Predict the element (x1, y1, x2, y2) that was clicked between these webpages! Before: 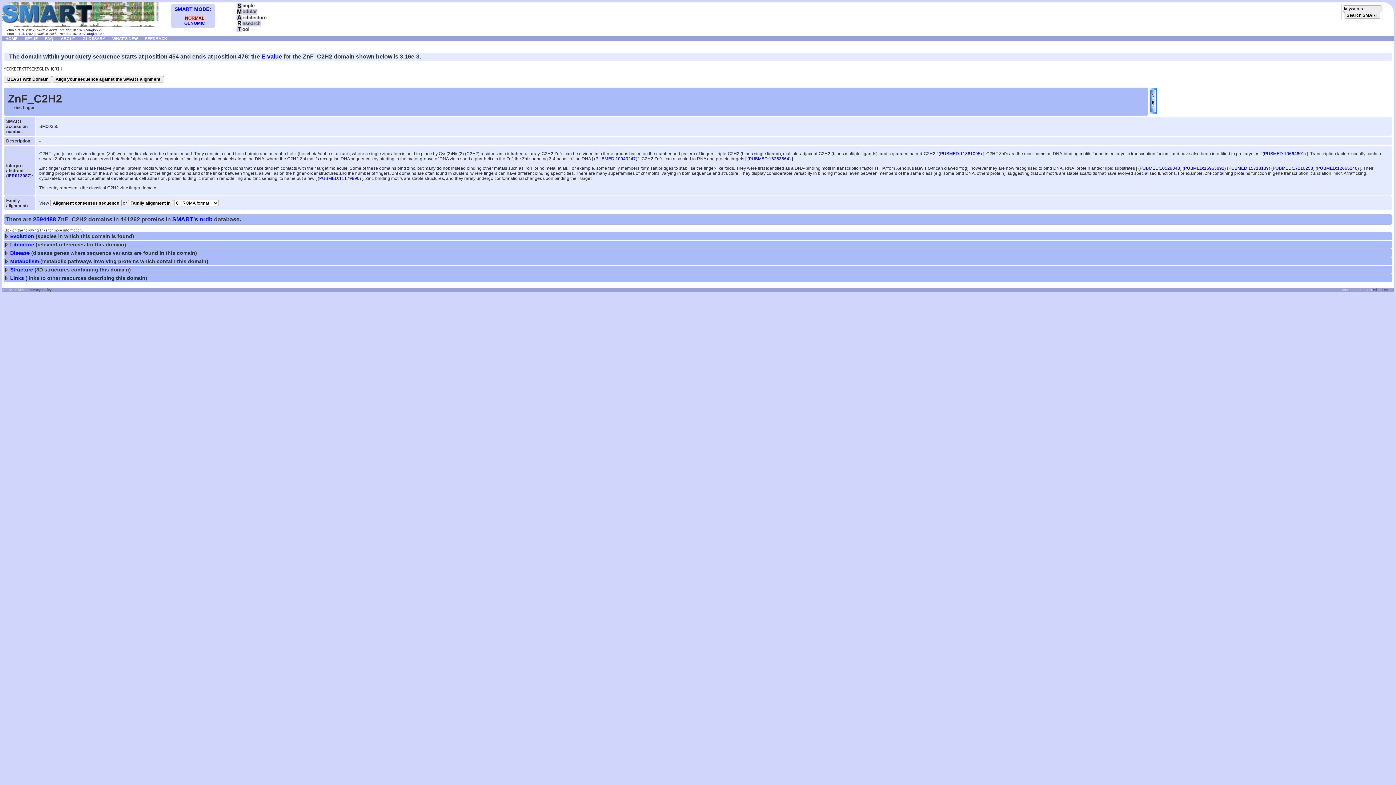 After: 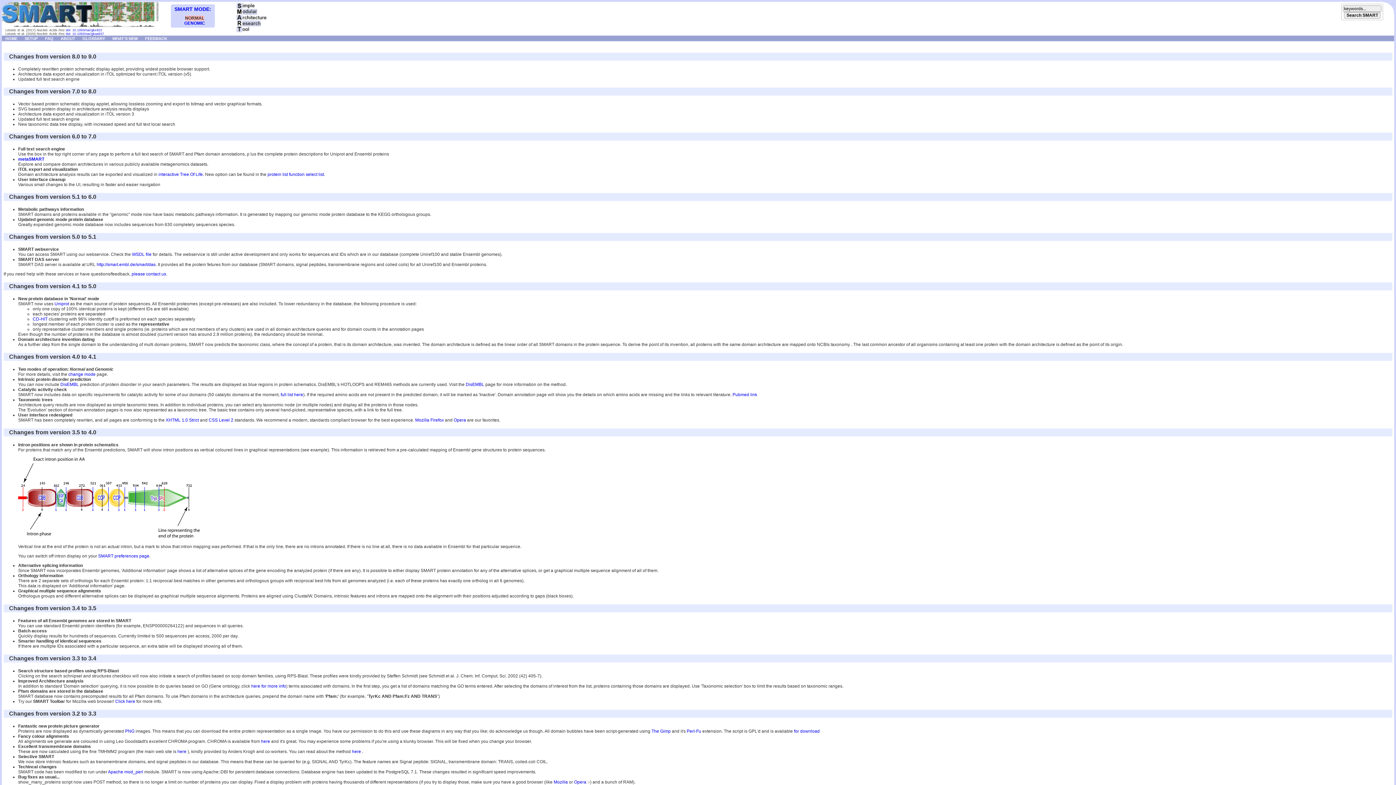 Action: bbox: (108, 35, 141, 40) label: WHAT'S NEW